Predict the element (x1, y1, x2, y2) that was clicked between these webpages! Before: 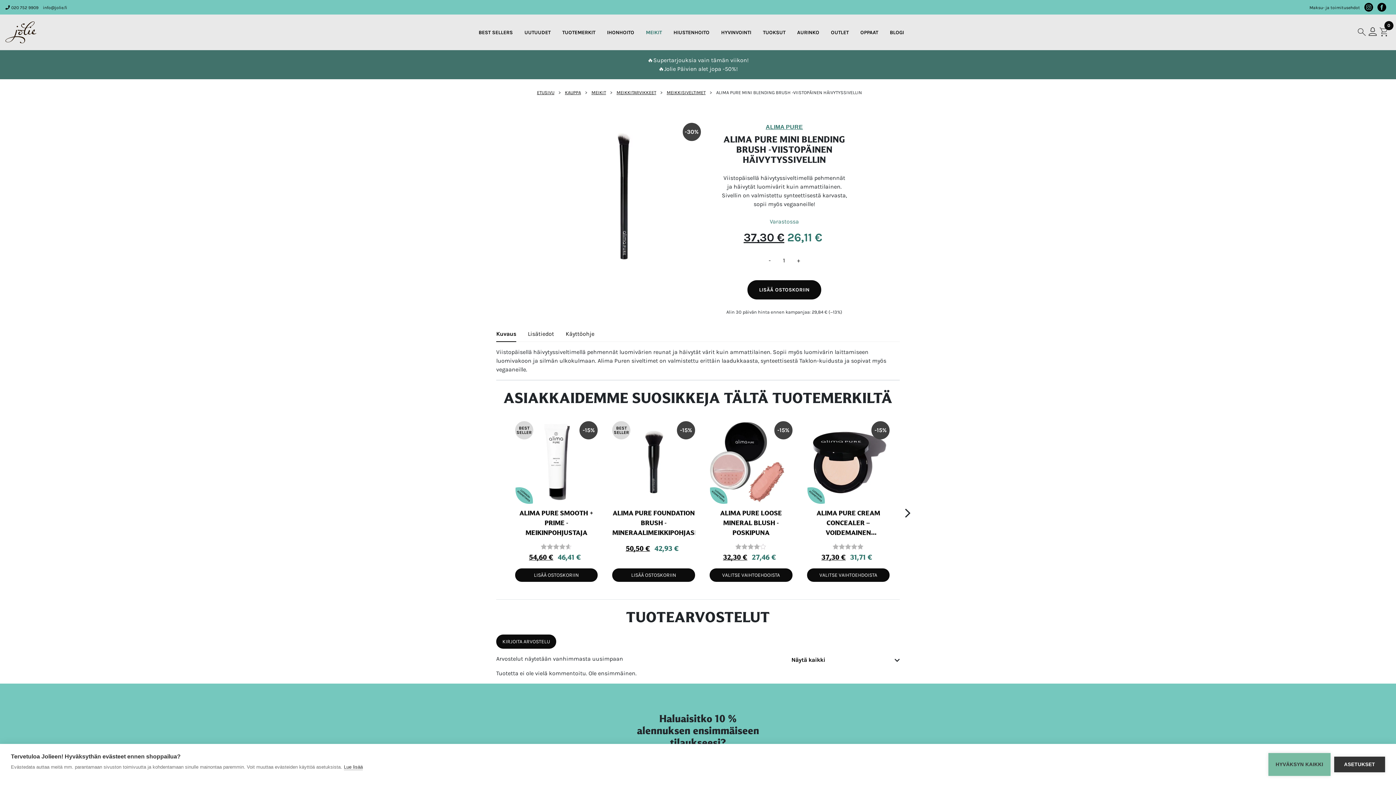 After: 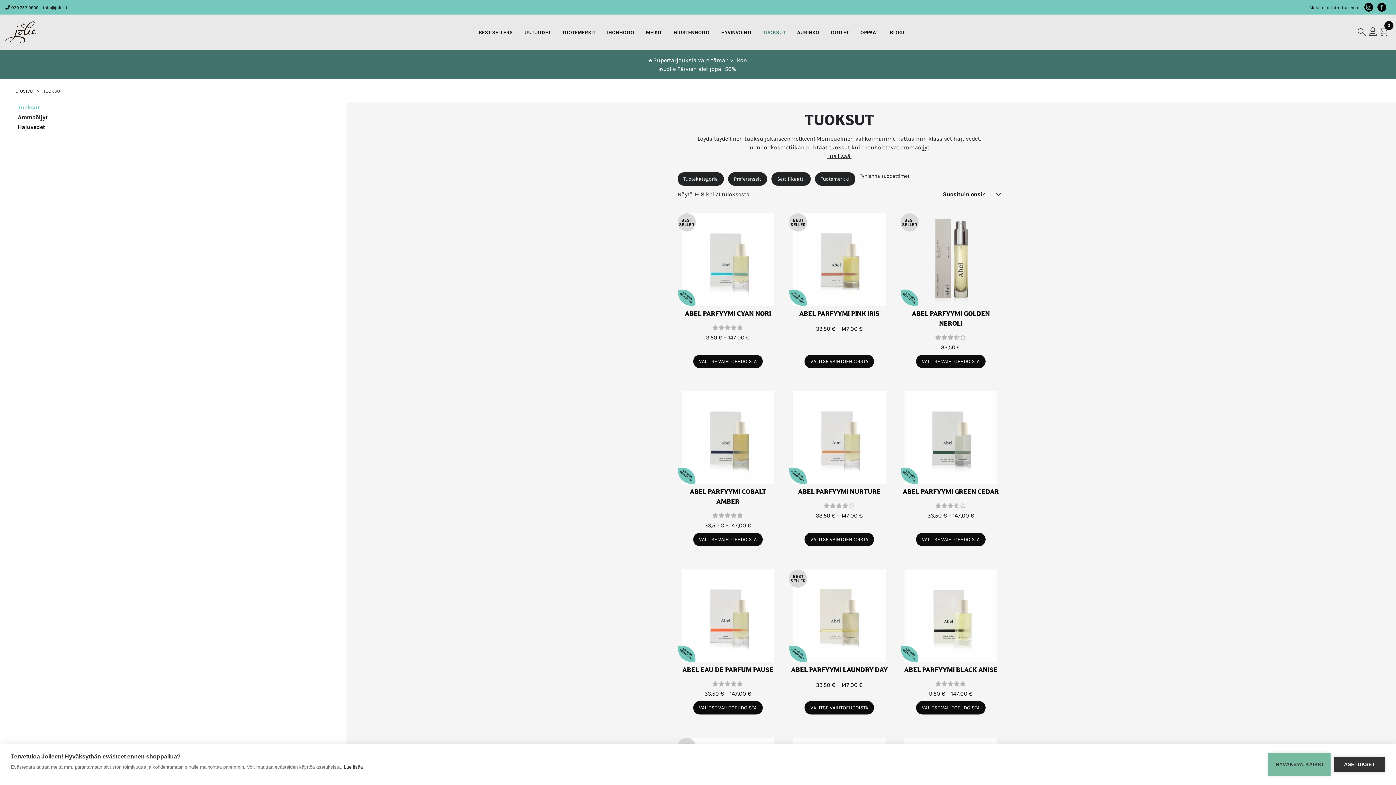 Action: label: TUOKSUT bbox: (760, 26, 788, 38)